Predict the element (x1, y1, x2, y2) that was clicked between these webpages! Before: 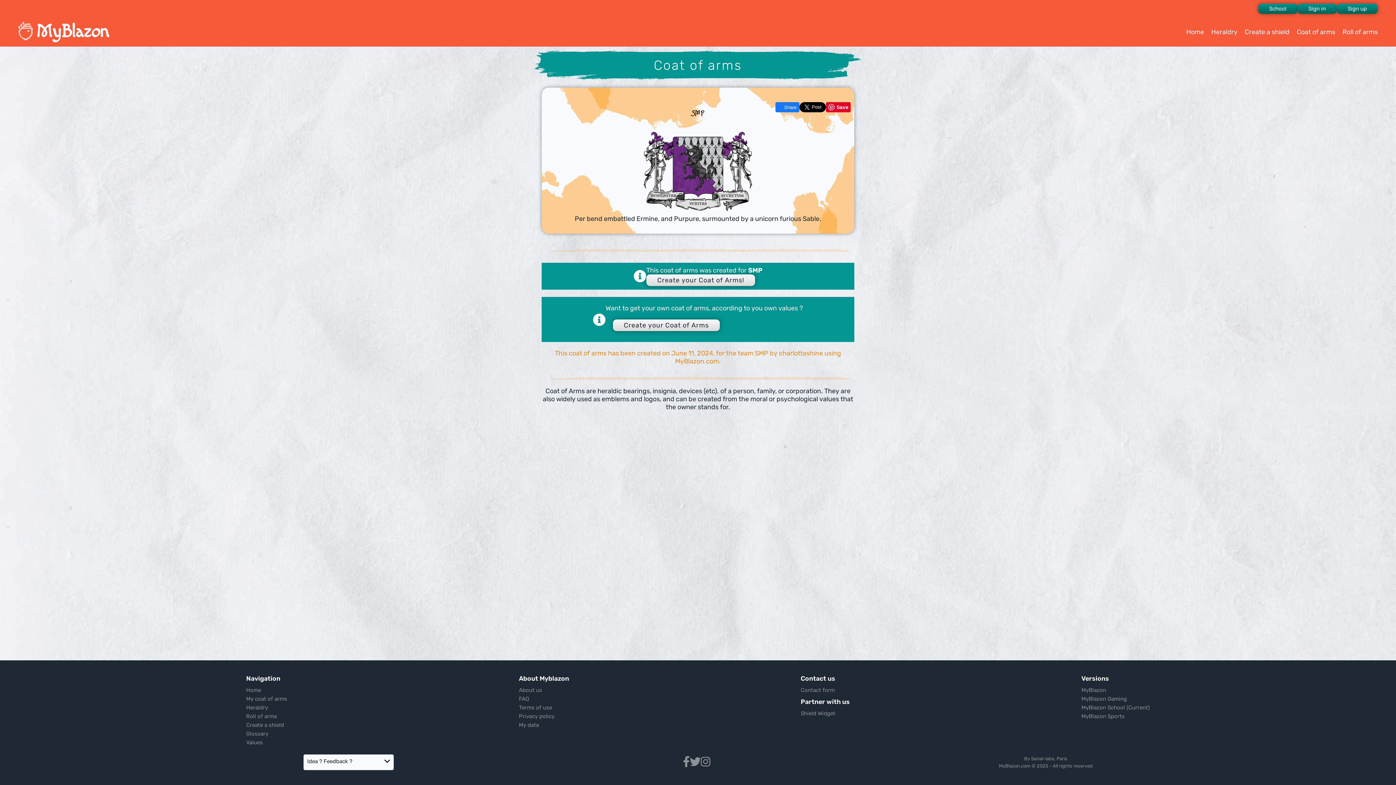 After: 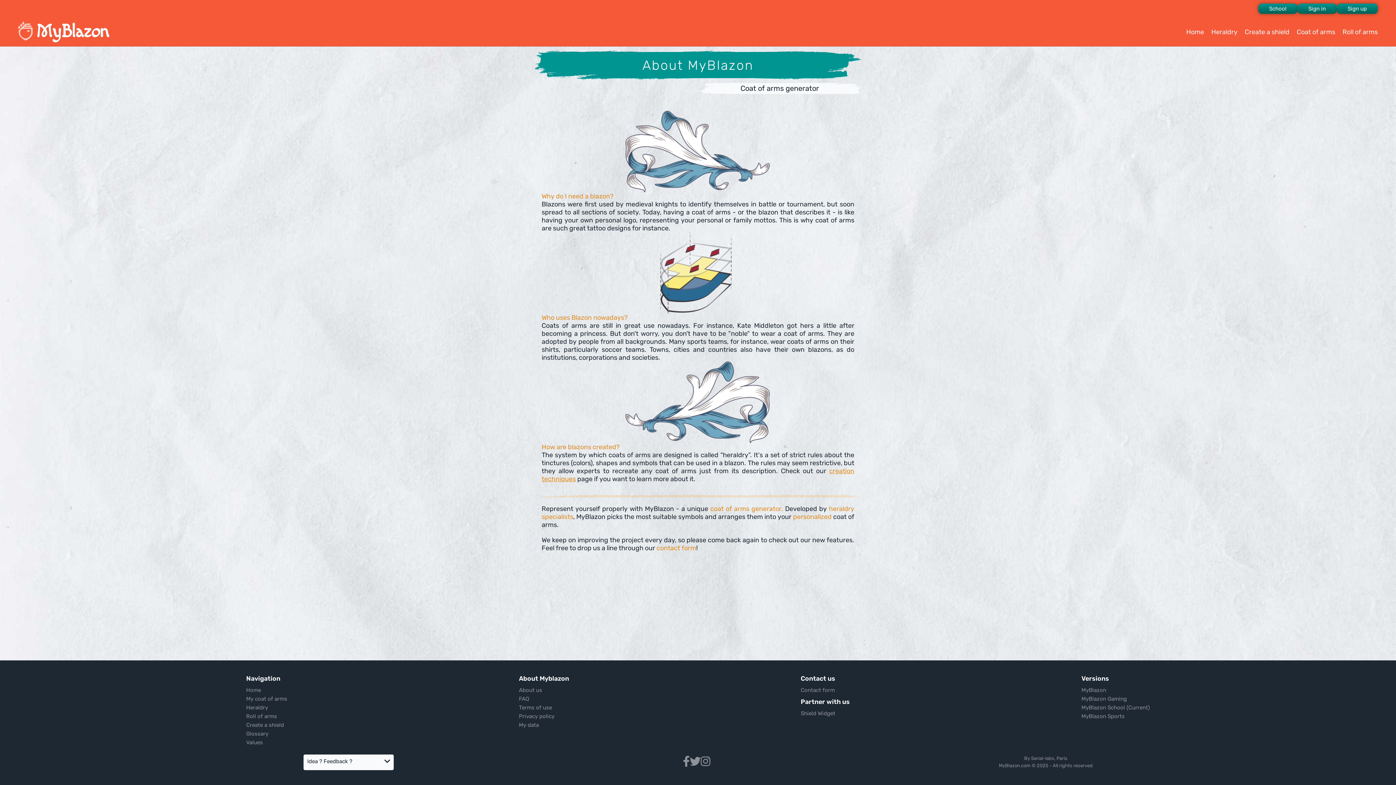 Action: bbox: (519, 686, 542, 694) label: About us